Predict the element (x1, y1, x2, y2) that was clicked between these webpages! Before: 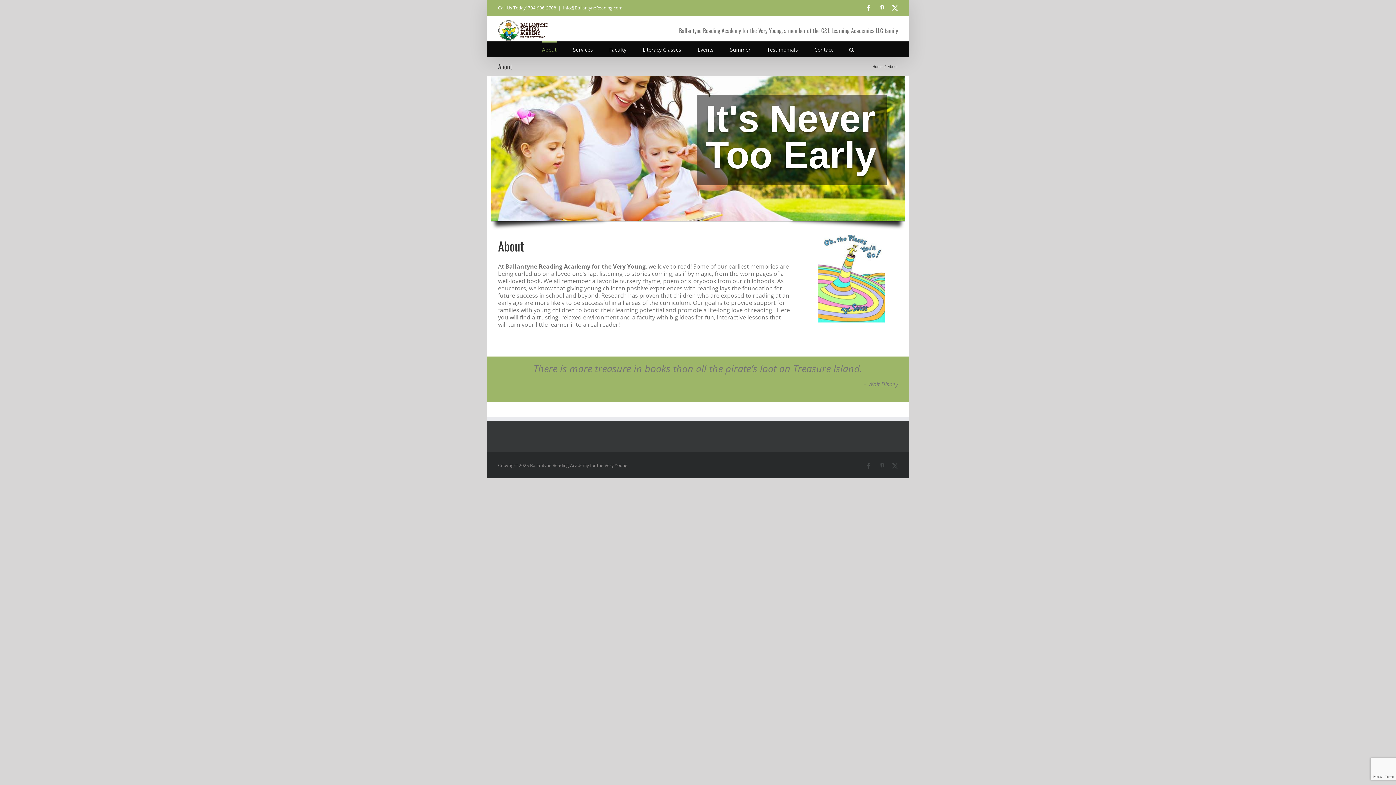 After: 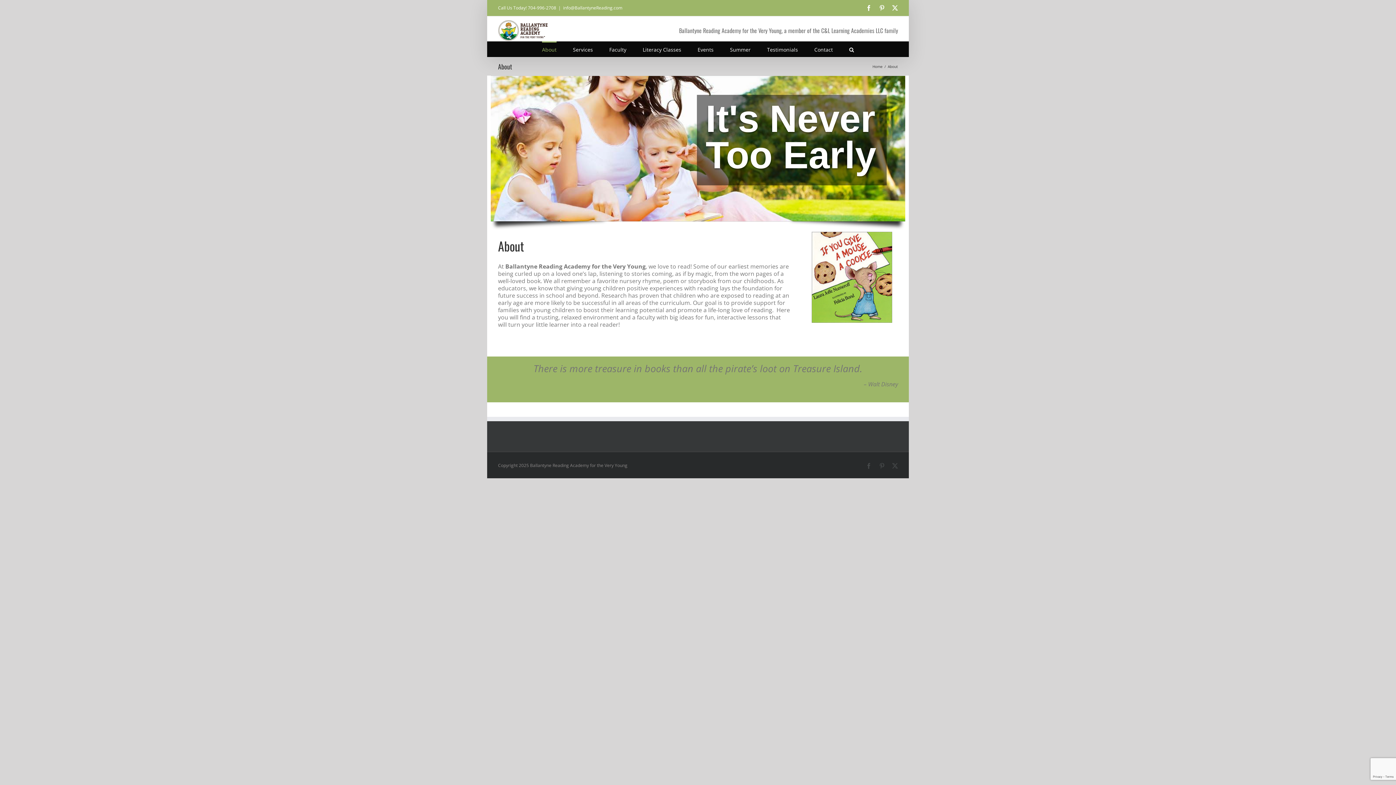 Action: label: info@BallantyneReading.com bbox: (563, 4, 622, 10)